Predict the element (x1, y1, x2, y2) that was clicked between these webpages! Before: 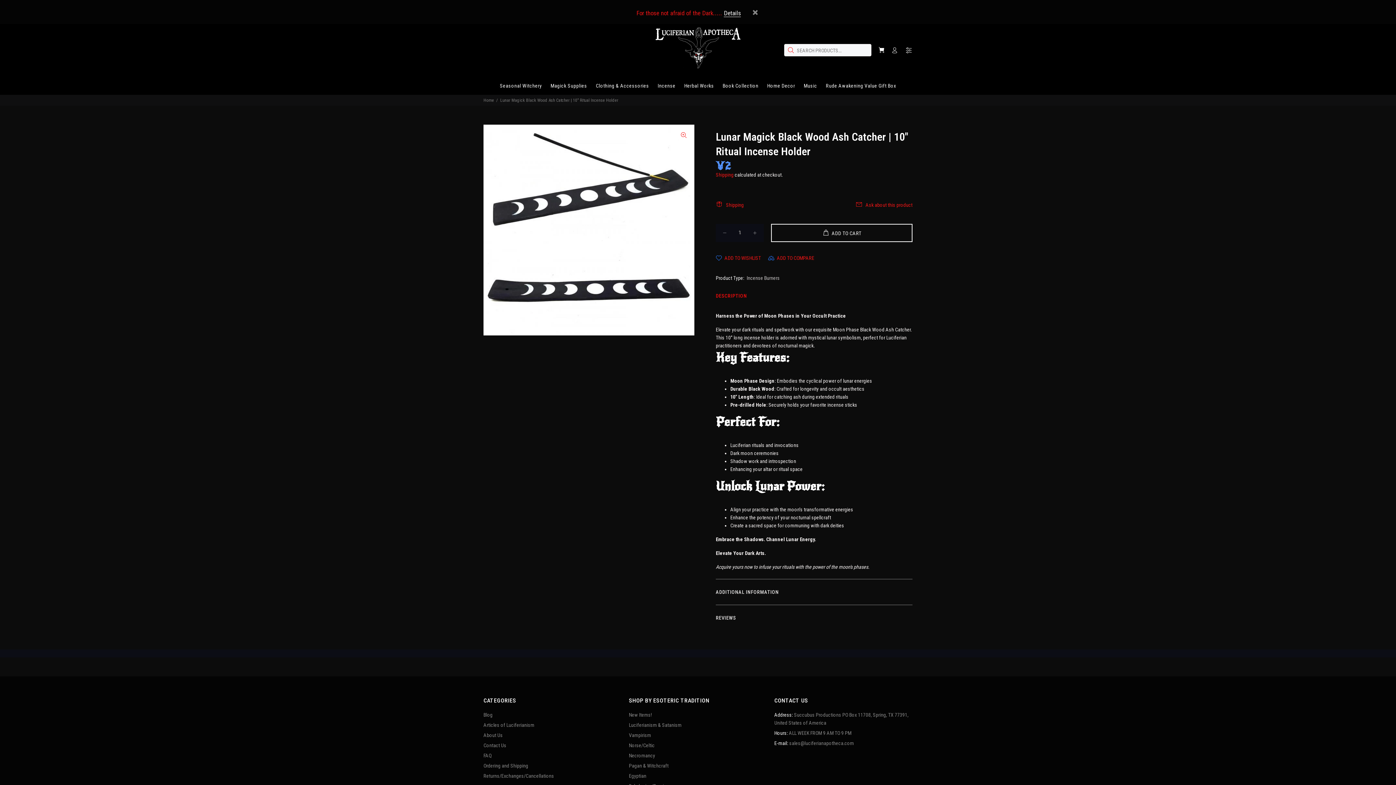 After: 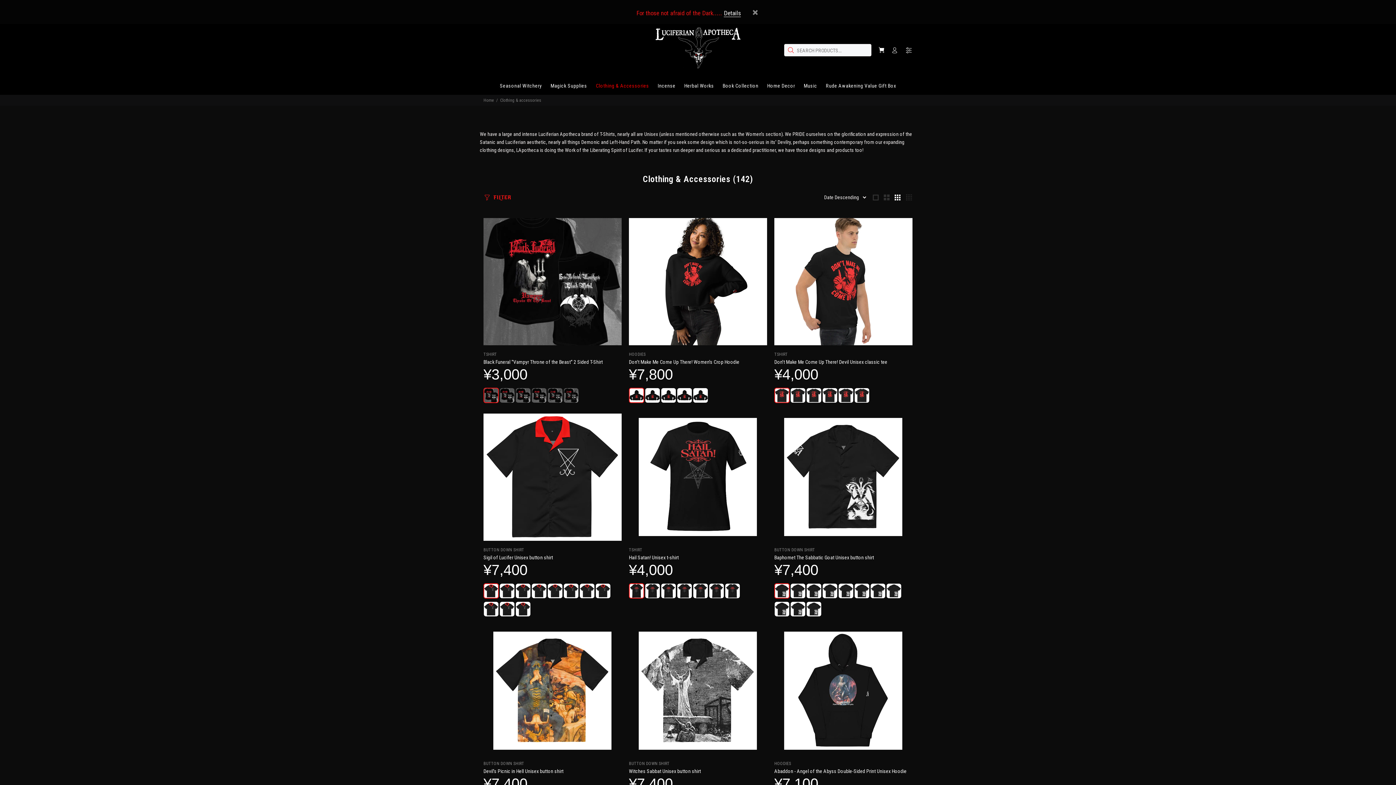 Action: bbox: (624, 76, 690, 94) label: Clothing & Accessories